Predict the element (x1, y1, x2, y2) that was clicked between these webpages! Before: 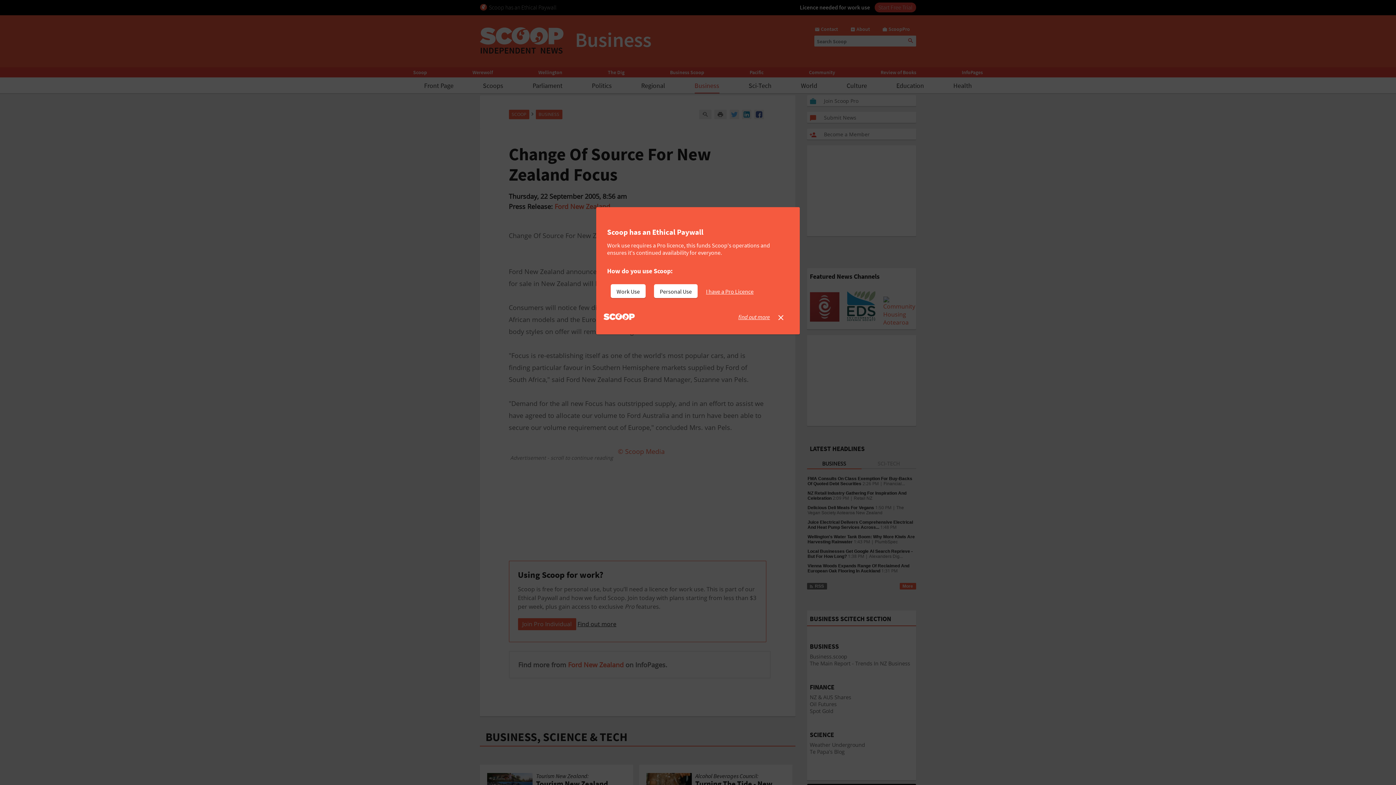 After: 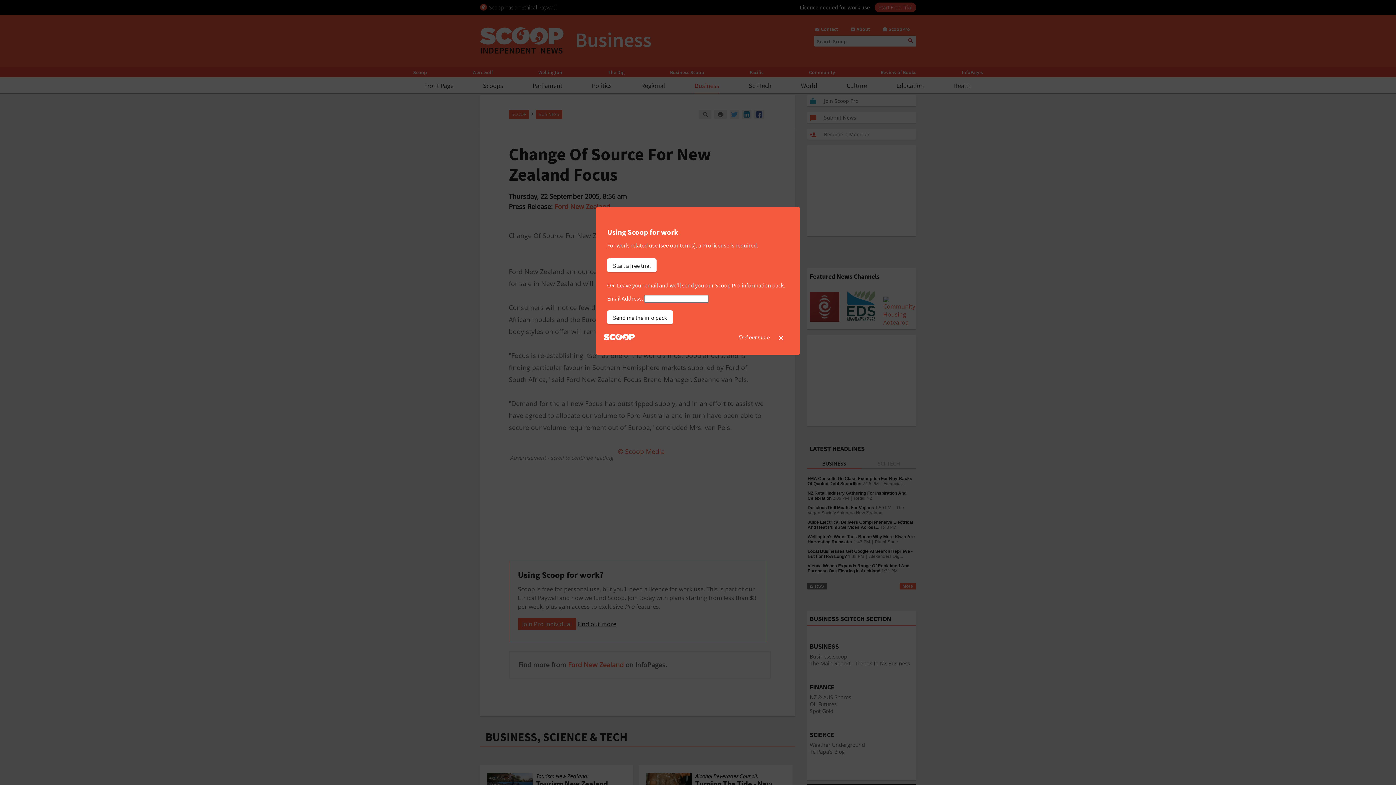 Action: bbox: (610, 284, 645, 298) label: Work Use